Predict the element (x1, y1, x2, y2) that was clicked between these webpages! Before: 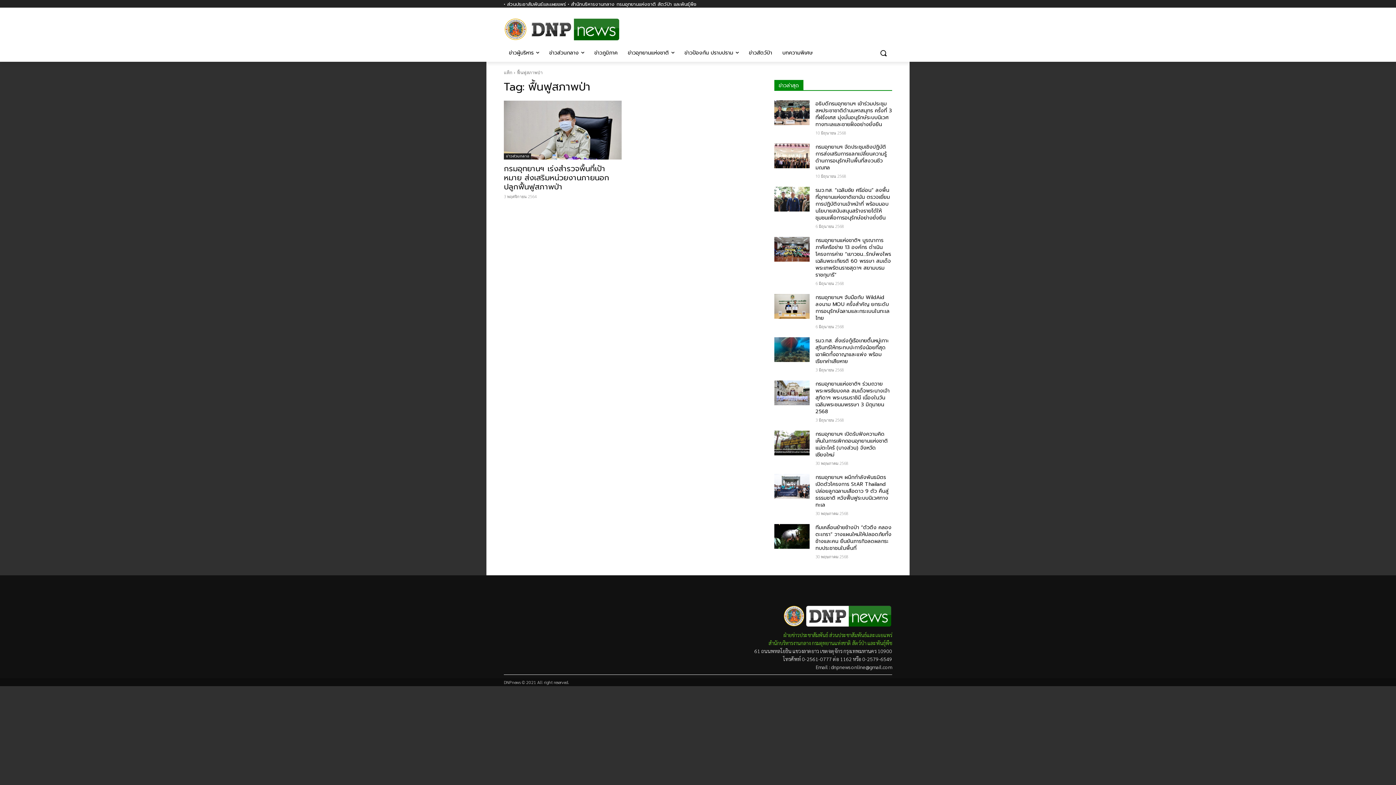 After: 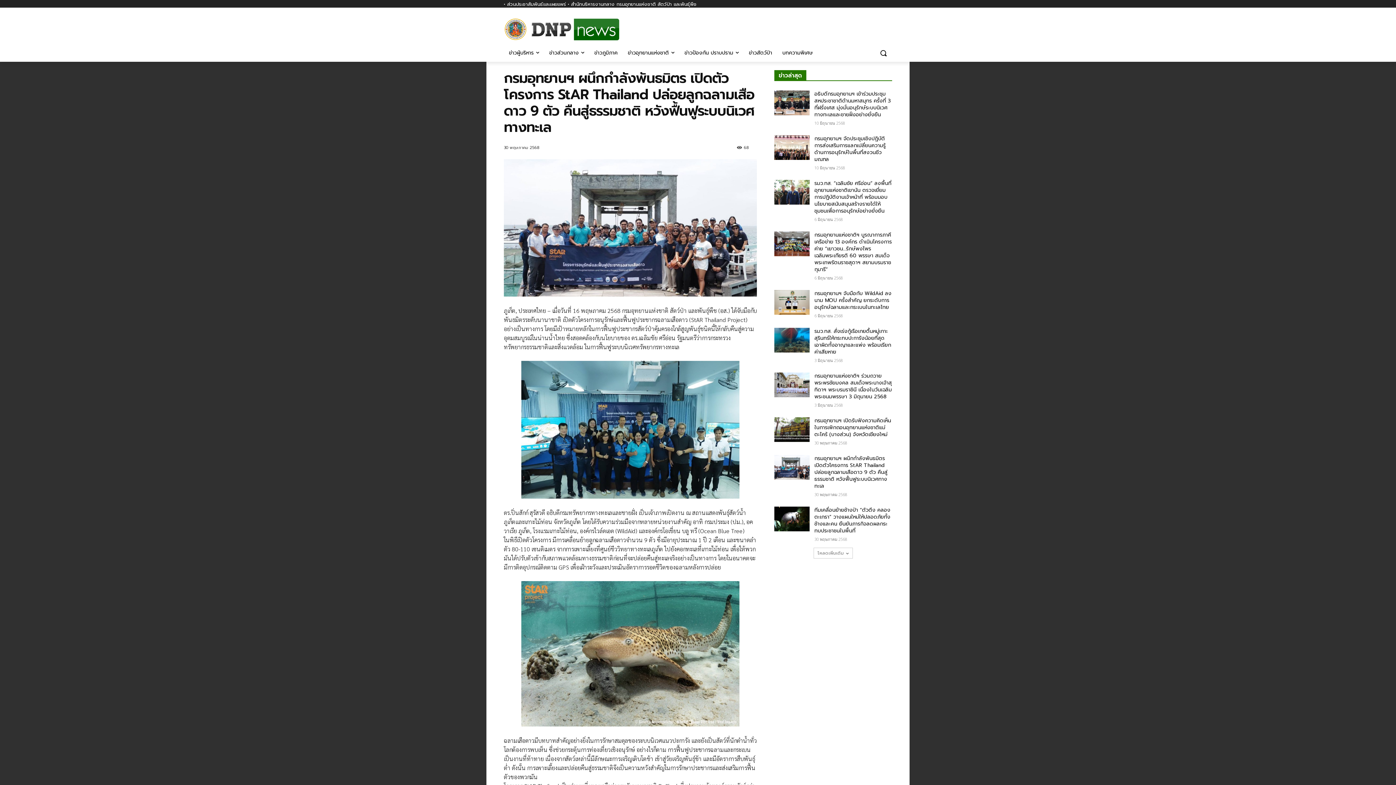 Action: bbox: (815, 473, 888, 509) label: กรมอุทยานฯ ผนึกกำลังพันธมิตร เปิดตัวโครงการ StAR Thailand ปล่อยลูกฉลามเสือดาว 9 ตัว คืนสู่ธรรมชาติ หวังฟื้นฟูระบบนิเวศทางทะเล